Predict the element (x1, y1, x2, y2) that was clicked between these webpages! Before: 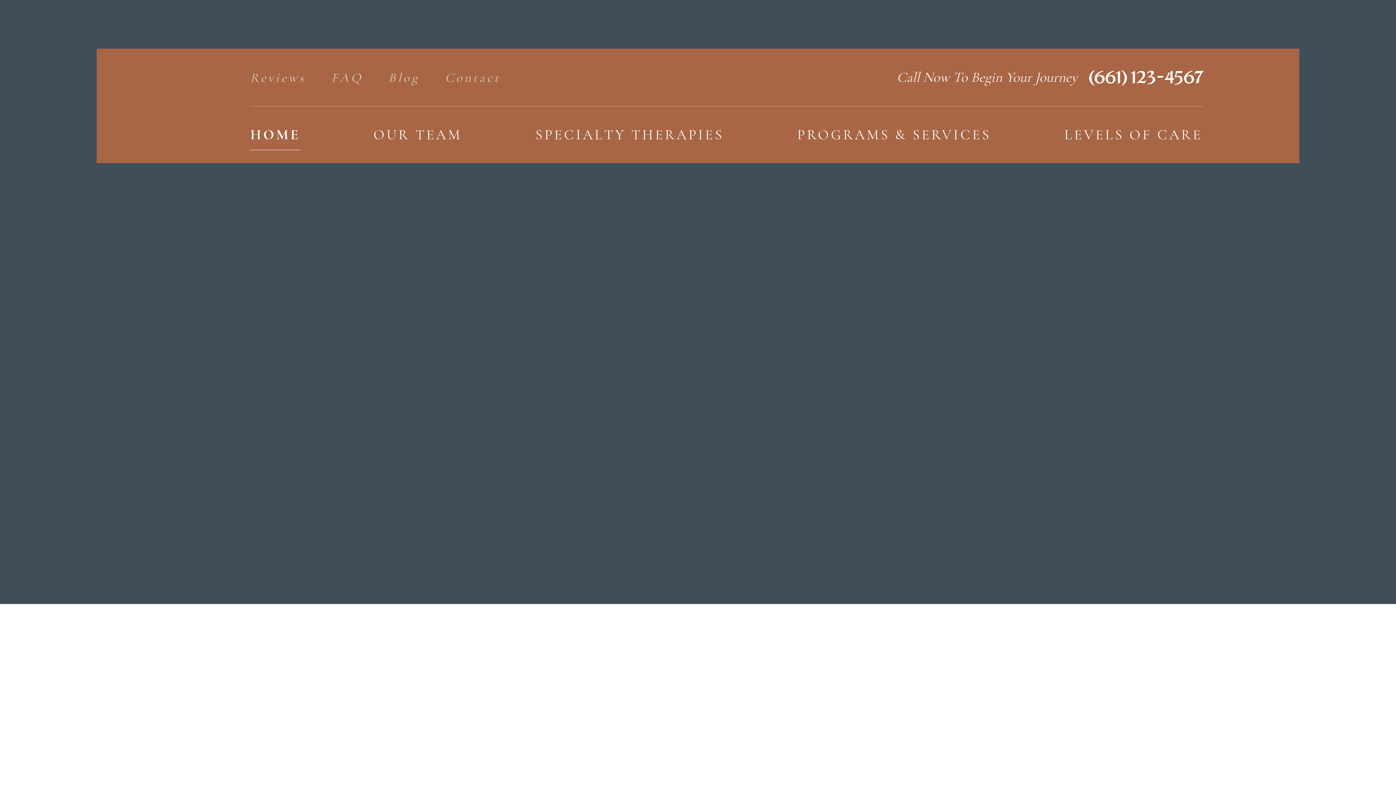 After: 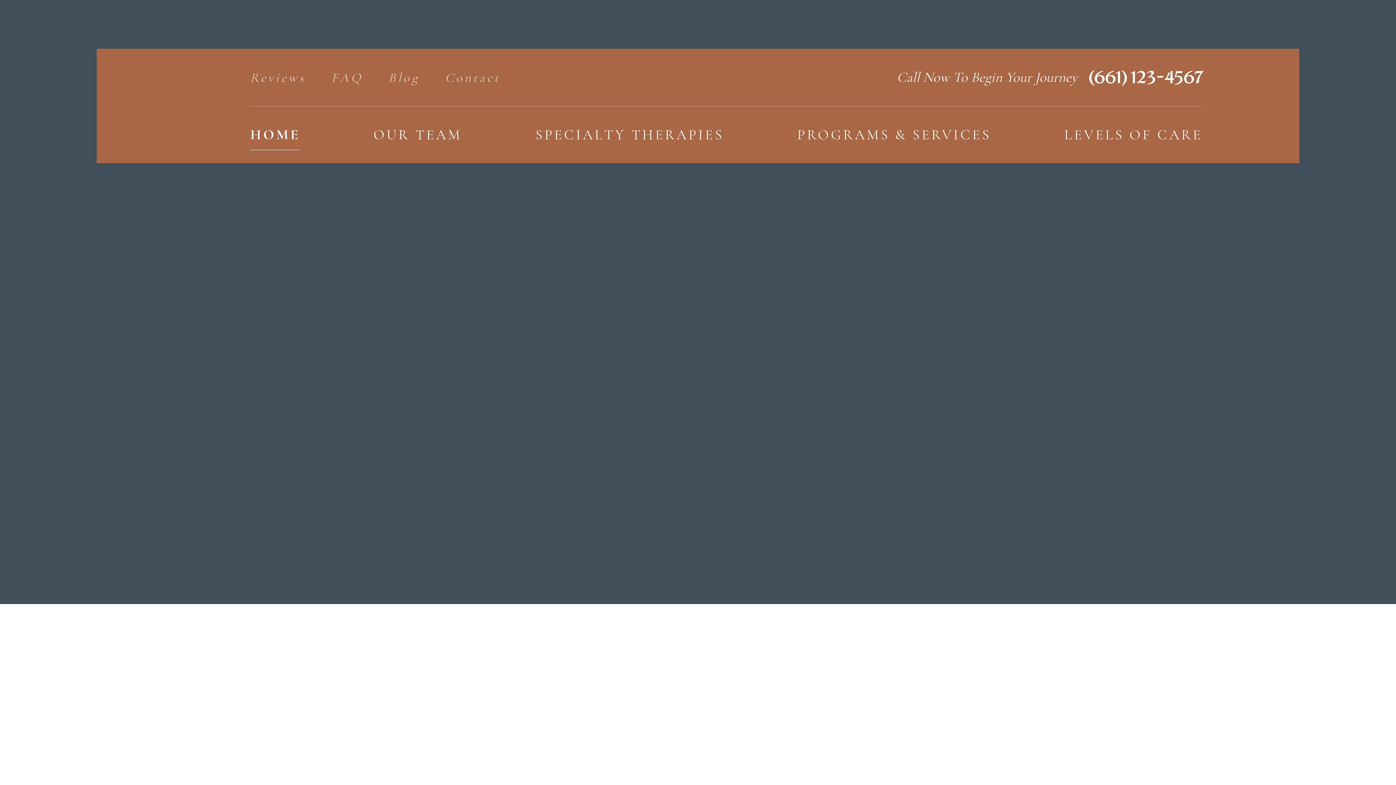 Action: bbox: (797, 112, 991, 157) label: PROGRAMS & SERVICES